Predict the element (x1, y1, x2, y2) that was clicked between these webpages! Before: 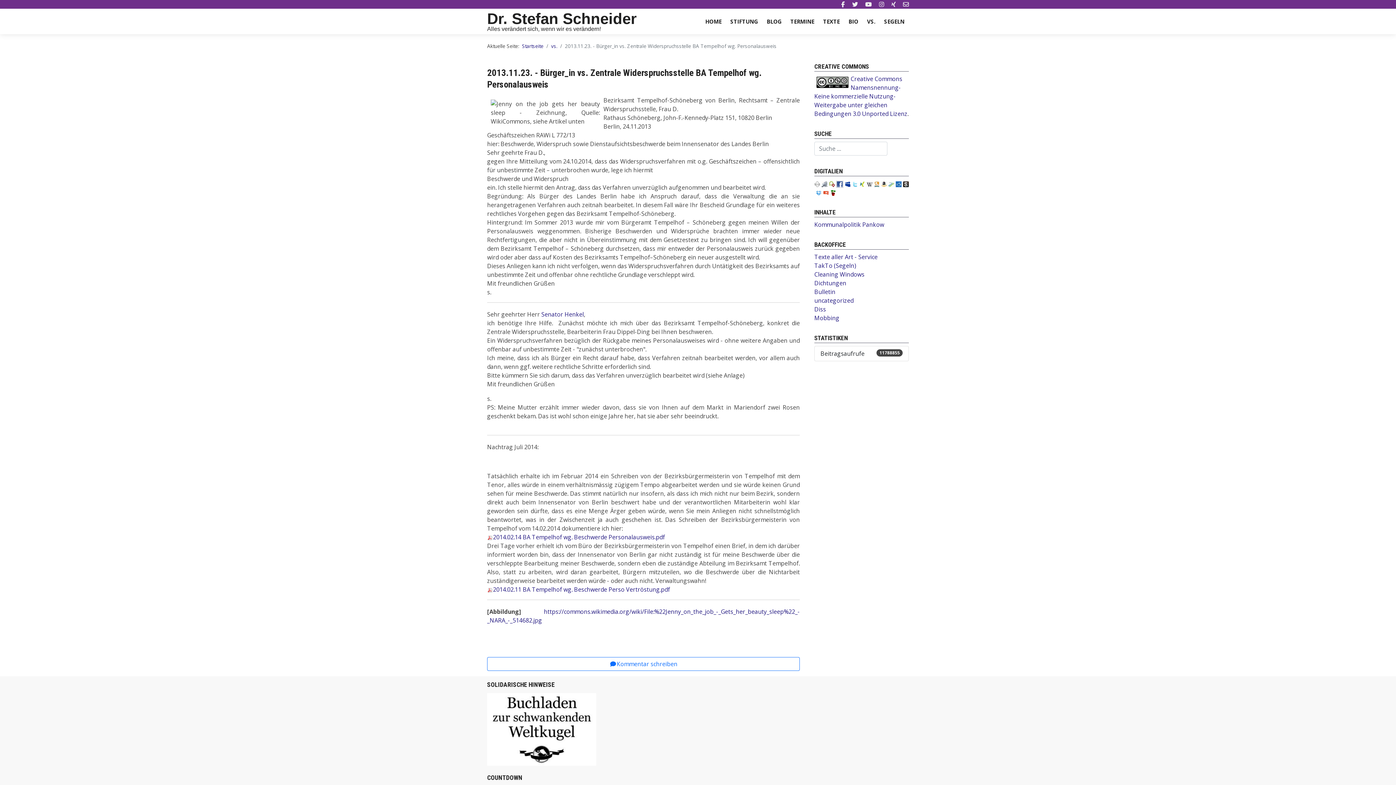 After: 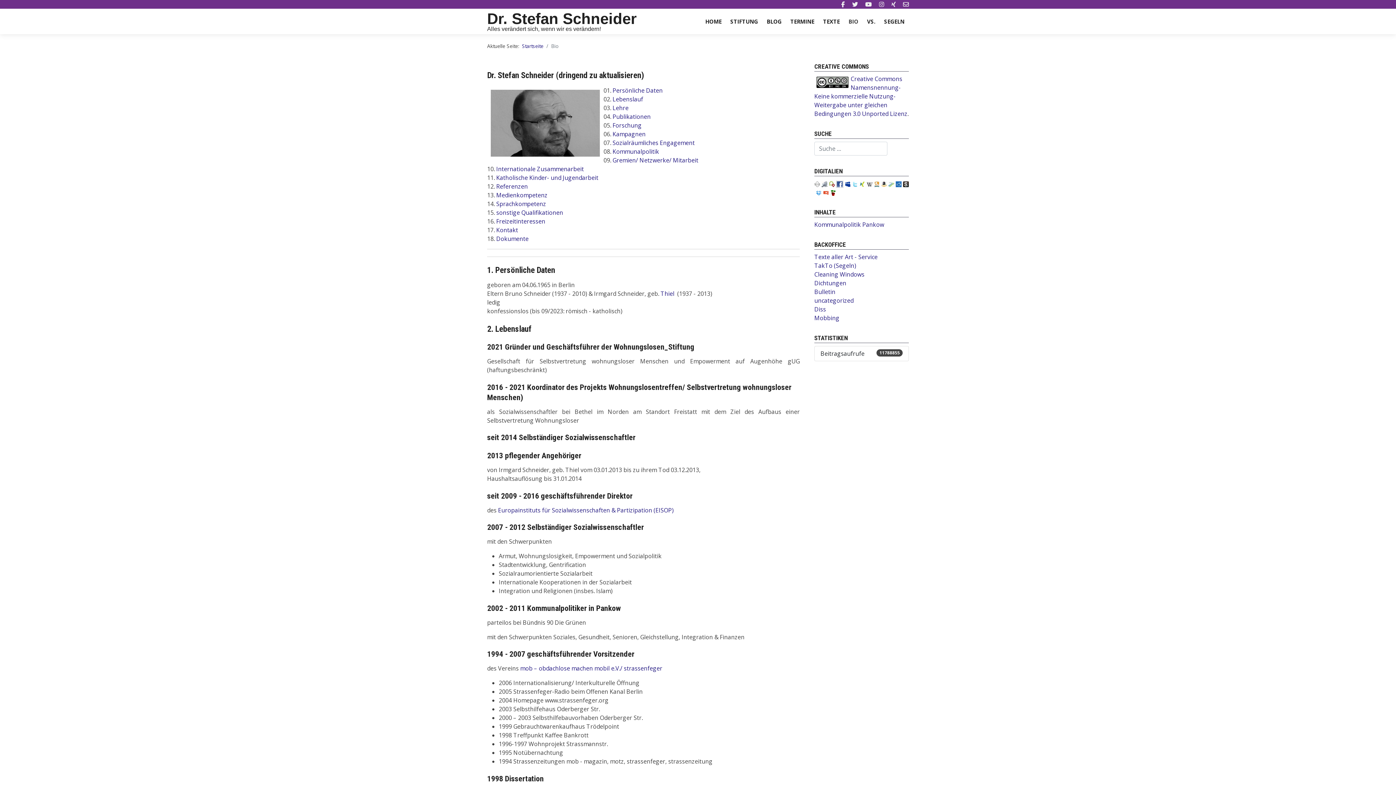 Action: bbox: (844, 13, 862, 29) label: BIO